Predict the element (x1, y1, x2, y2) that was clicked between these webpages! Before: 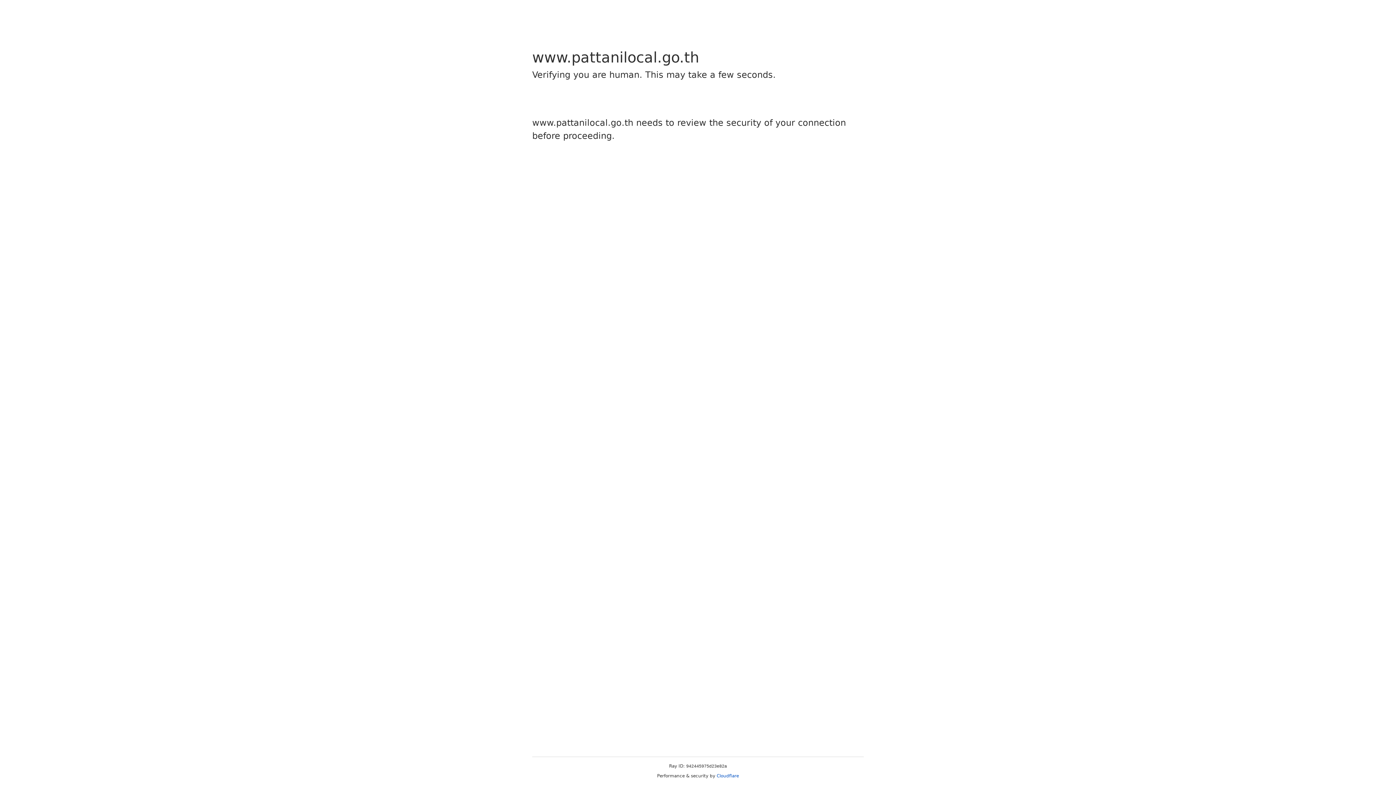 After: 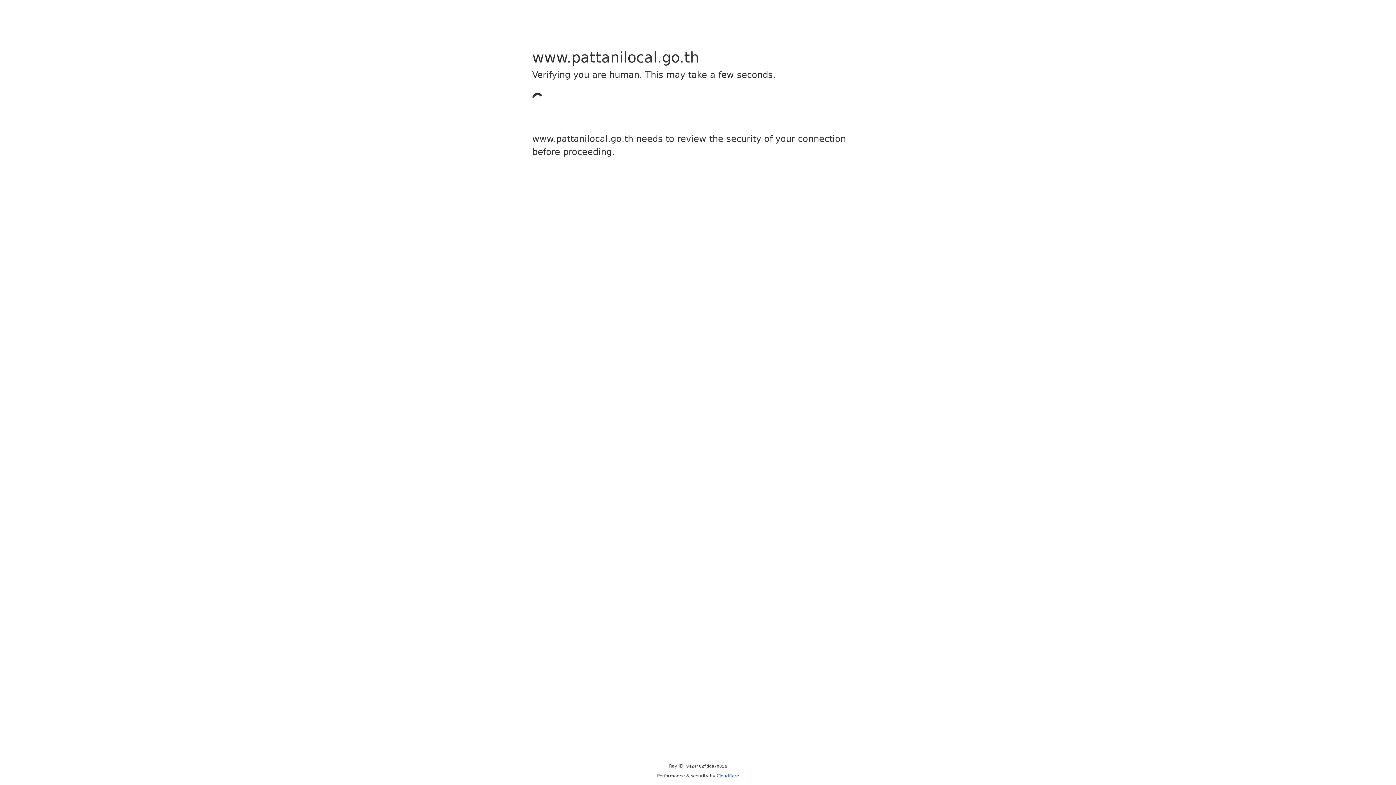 Action: label: Cloudflare bbox: (716, 773, 739, 778)